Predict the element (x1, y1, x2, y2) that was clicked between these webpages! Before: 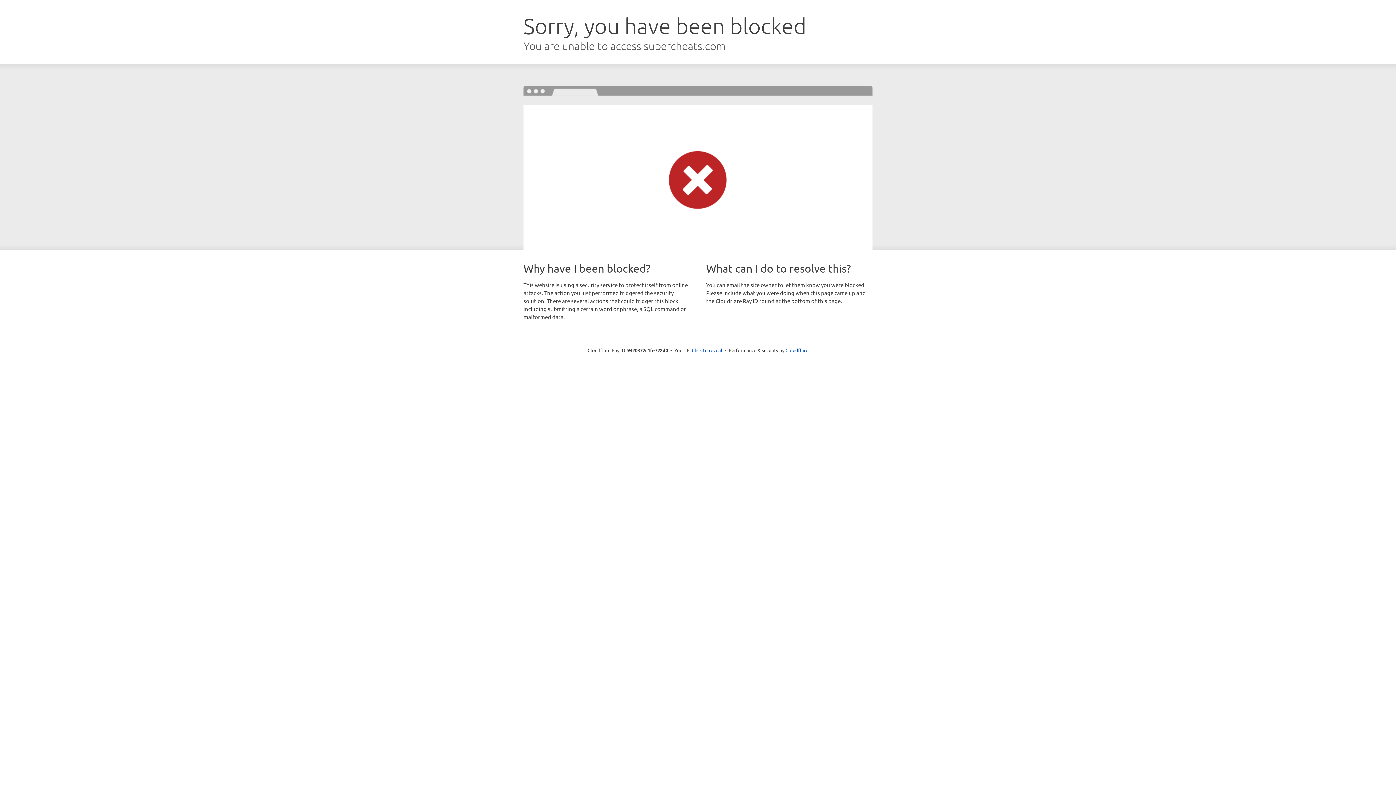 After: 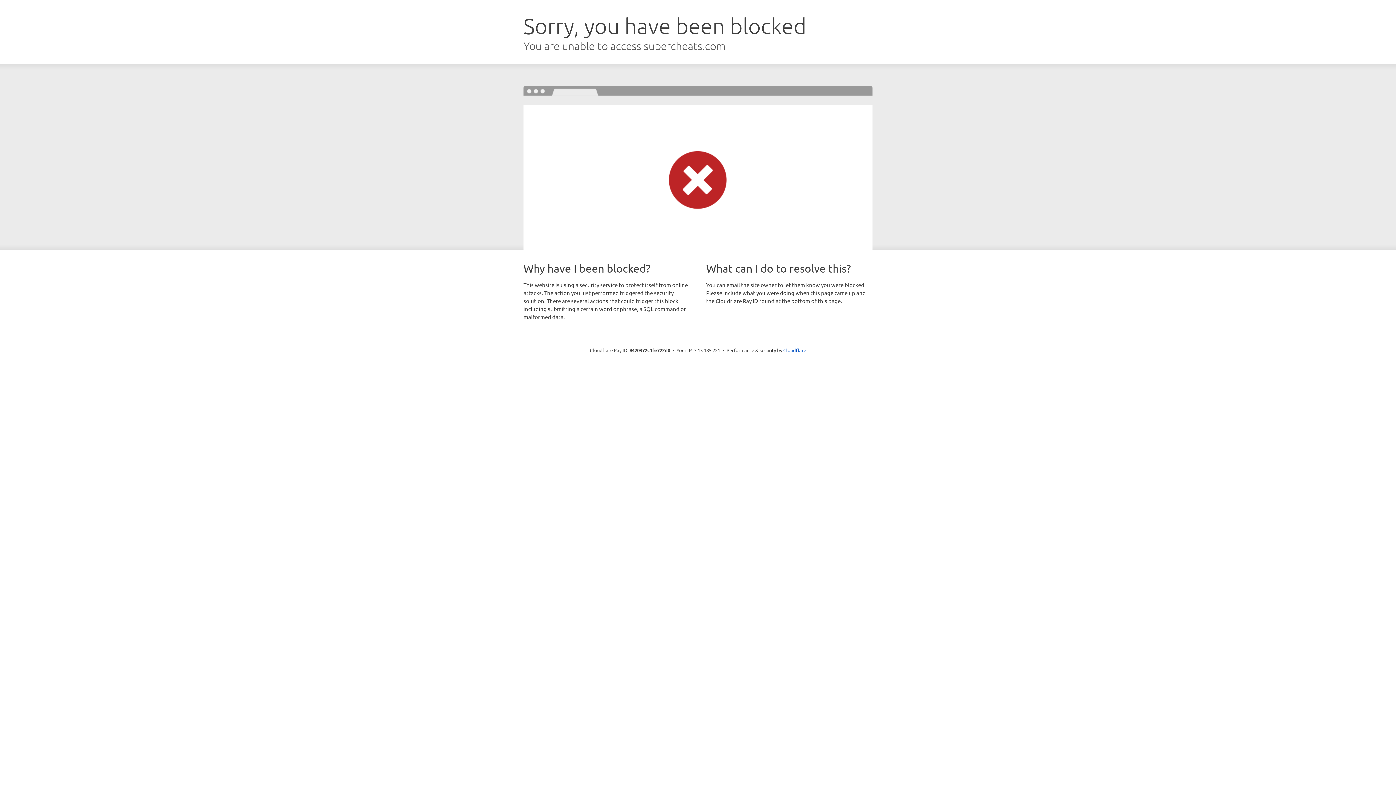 Action: label: Click to reveal bbox: (692, 346, 722, 353)